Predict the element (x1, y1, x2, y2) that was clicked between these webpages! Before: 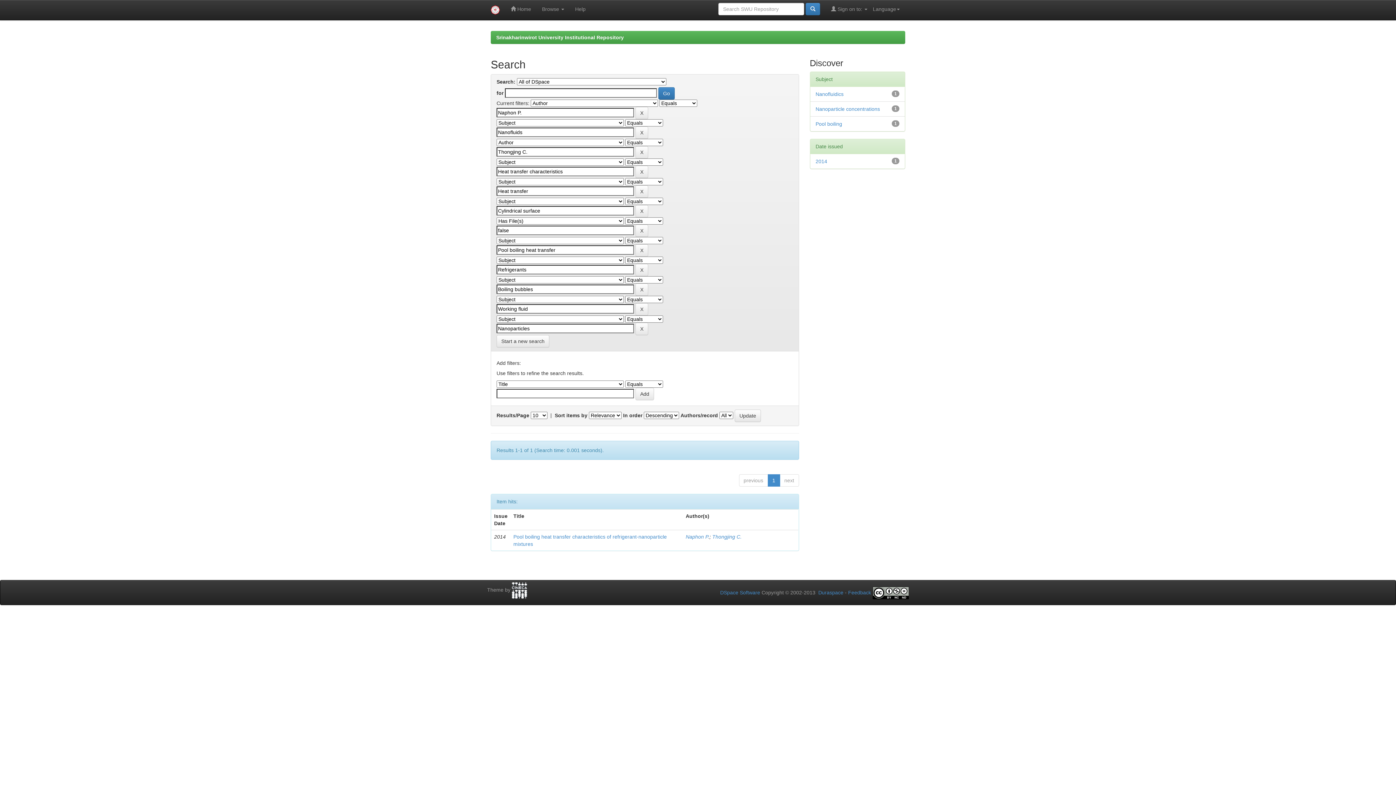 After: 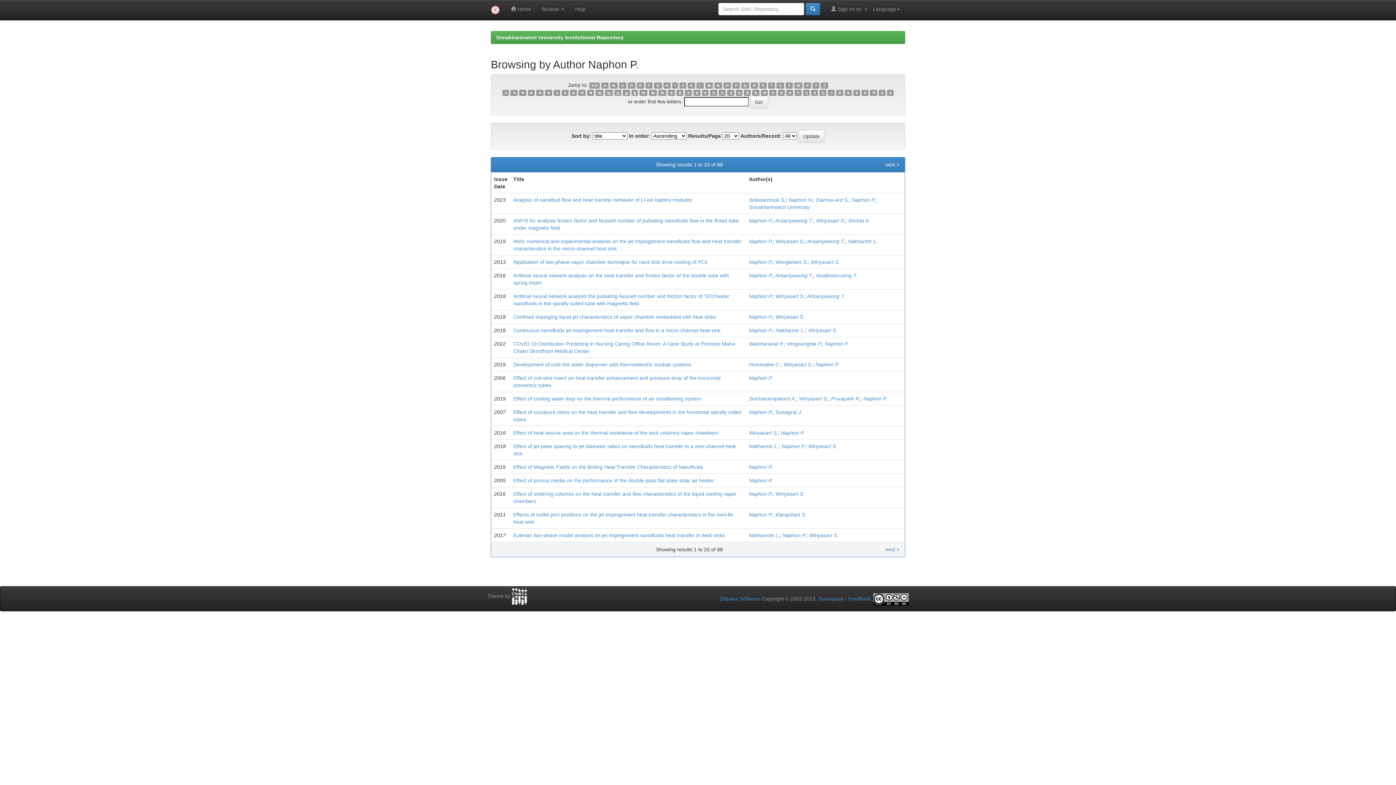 Action: label: Naphon P. bbox: (685, 534, 709, 540)